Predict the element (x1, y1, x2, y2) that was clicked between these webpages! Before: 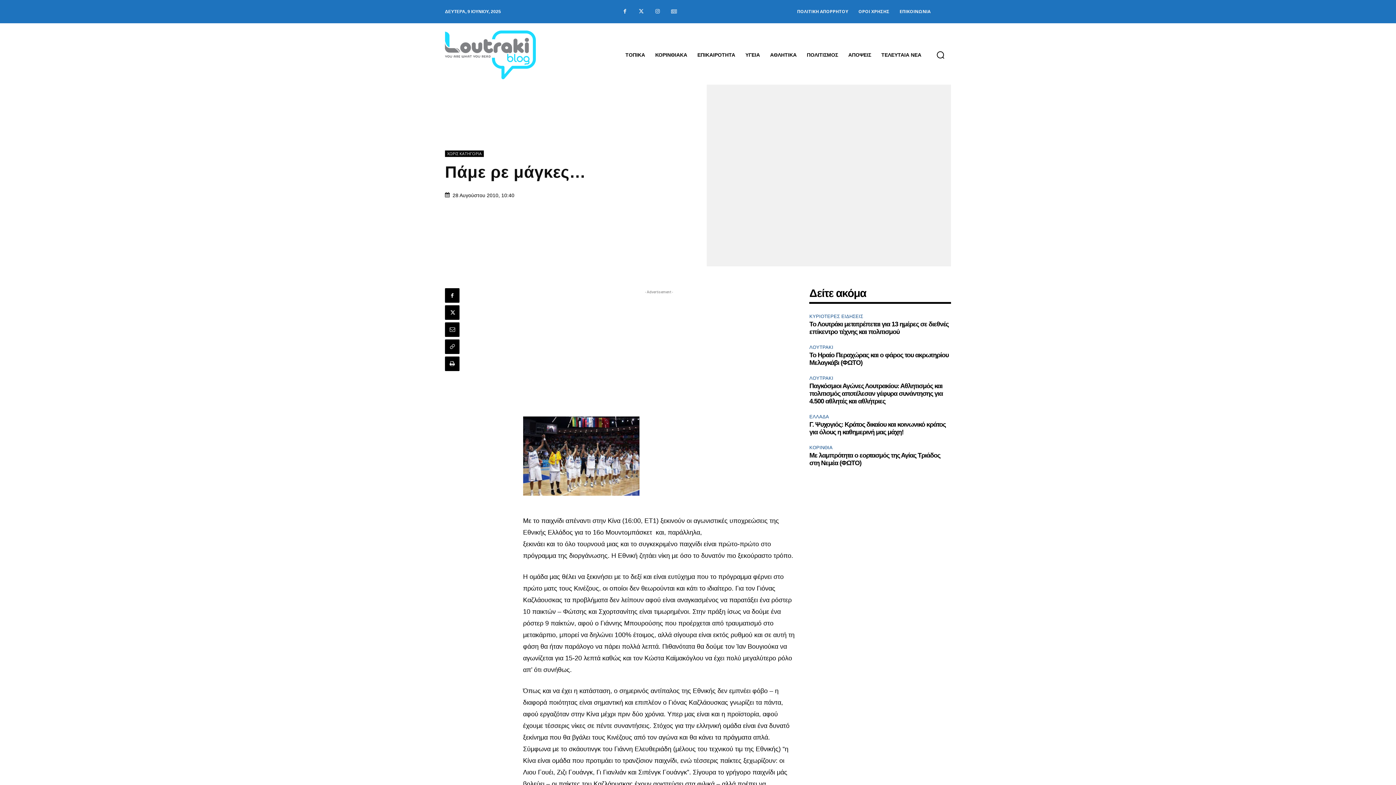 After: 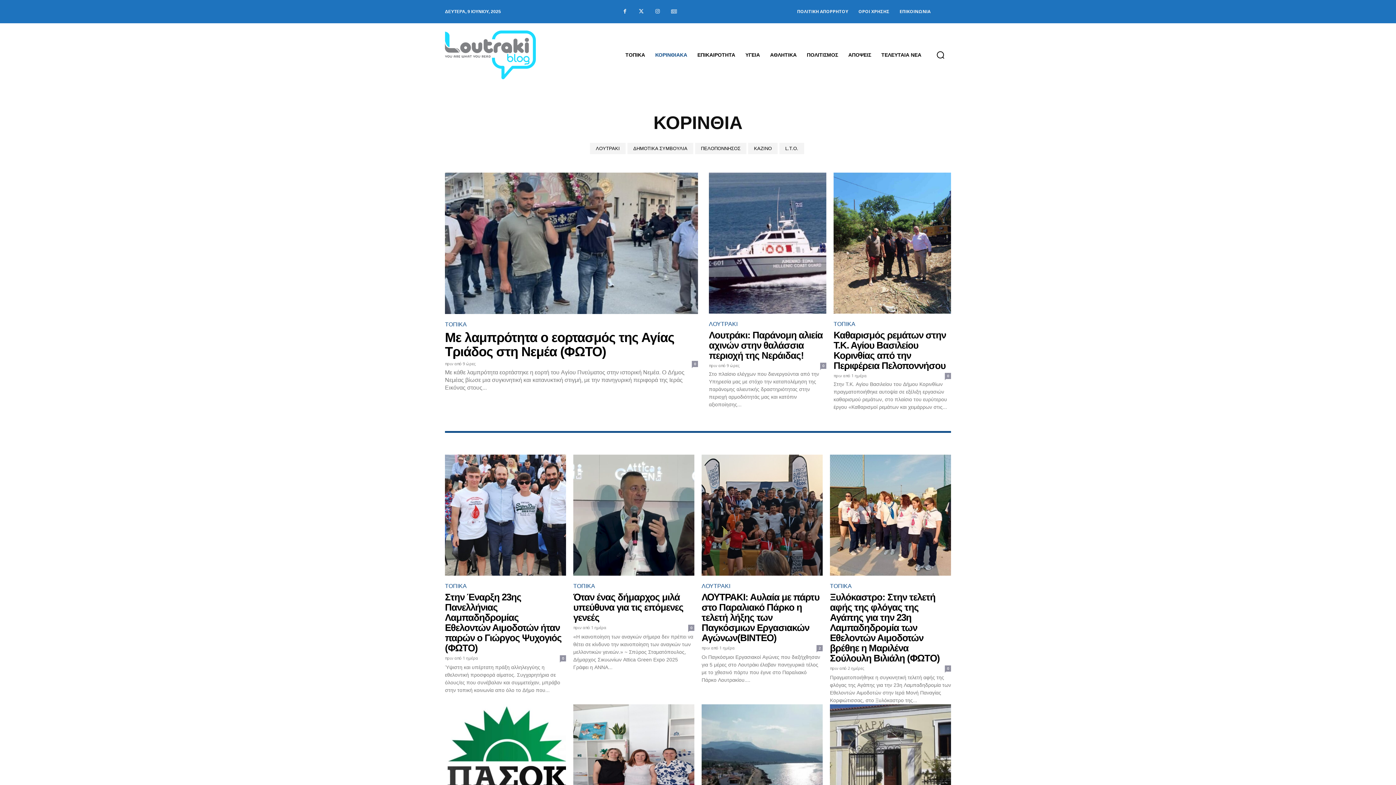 Action: bbox: (650, 40, 692, 69) label: ΚΟΡΙΝΘΙΑΚΑ